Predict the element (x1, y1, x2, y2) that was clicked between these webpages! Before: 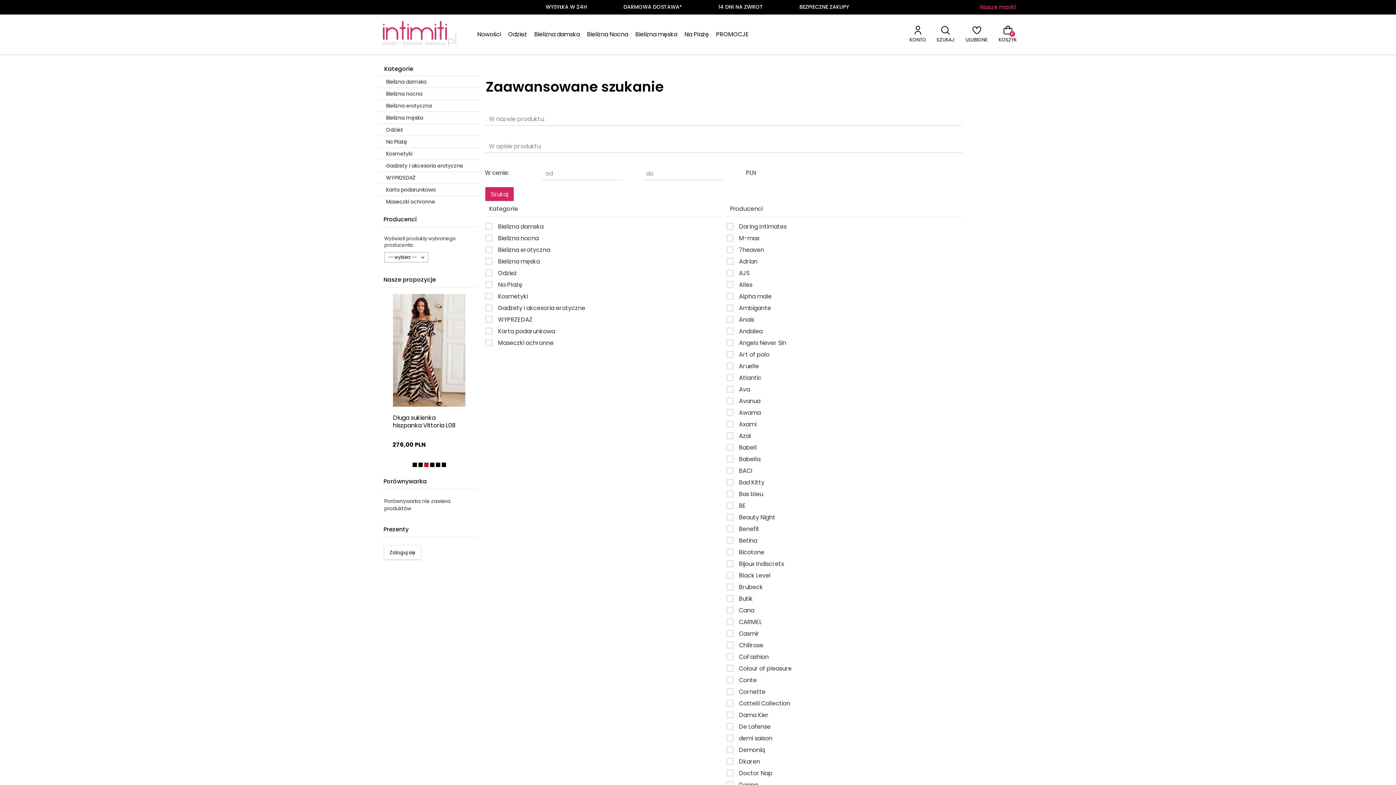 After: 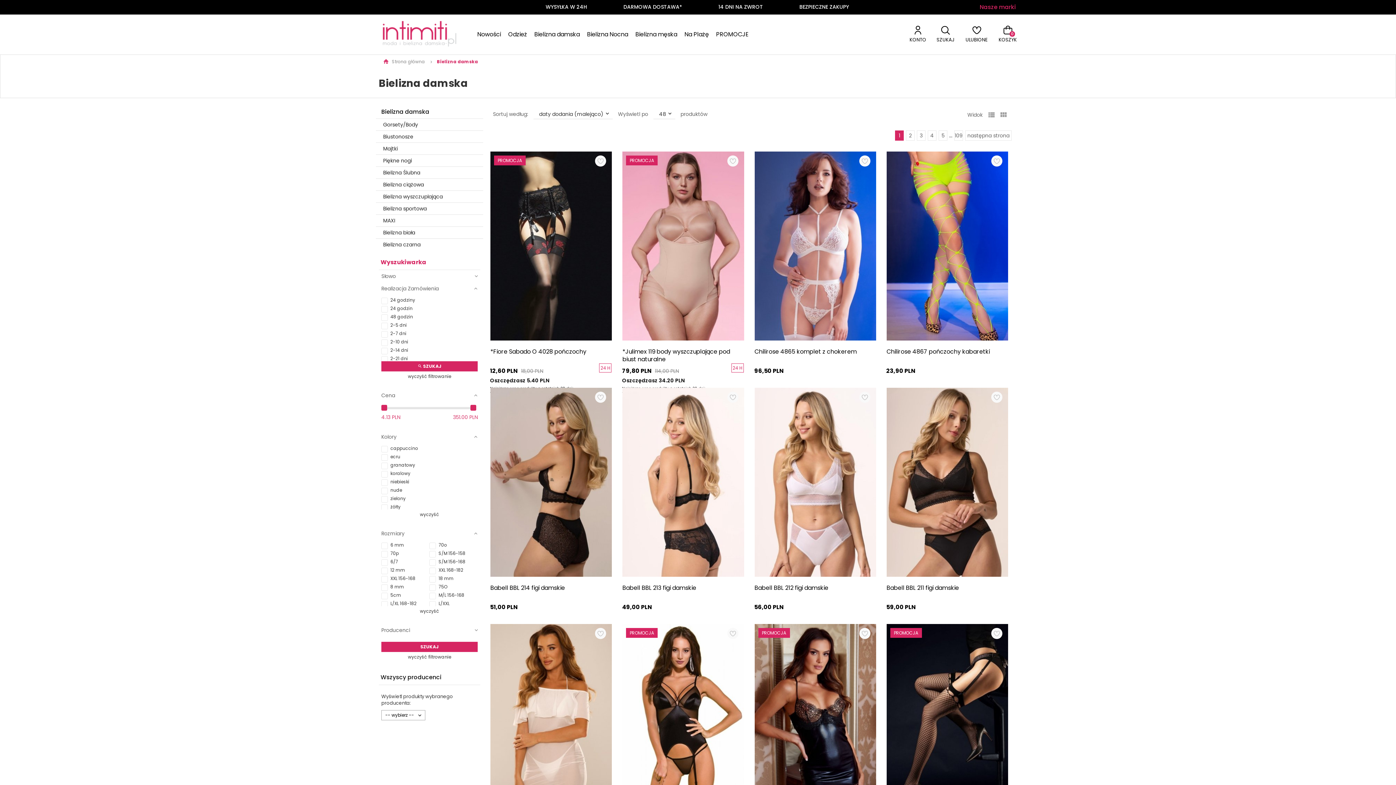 Action: bbox: (530, 21, 583, 47) label: Bielizna damska